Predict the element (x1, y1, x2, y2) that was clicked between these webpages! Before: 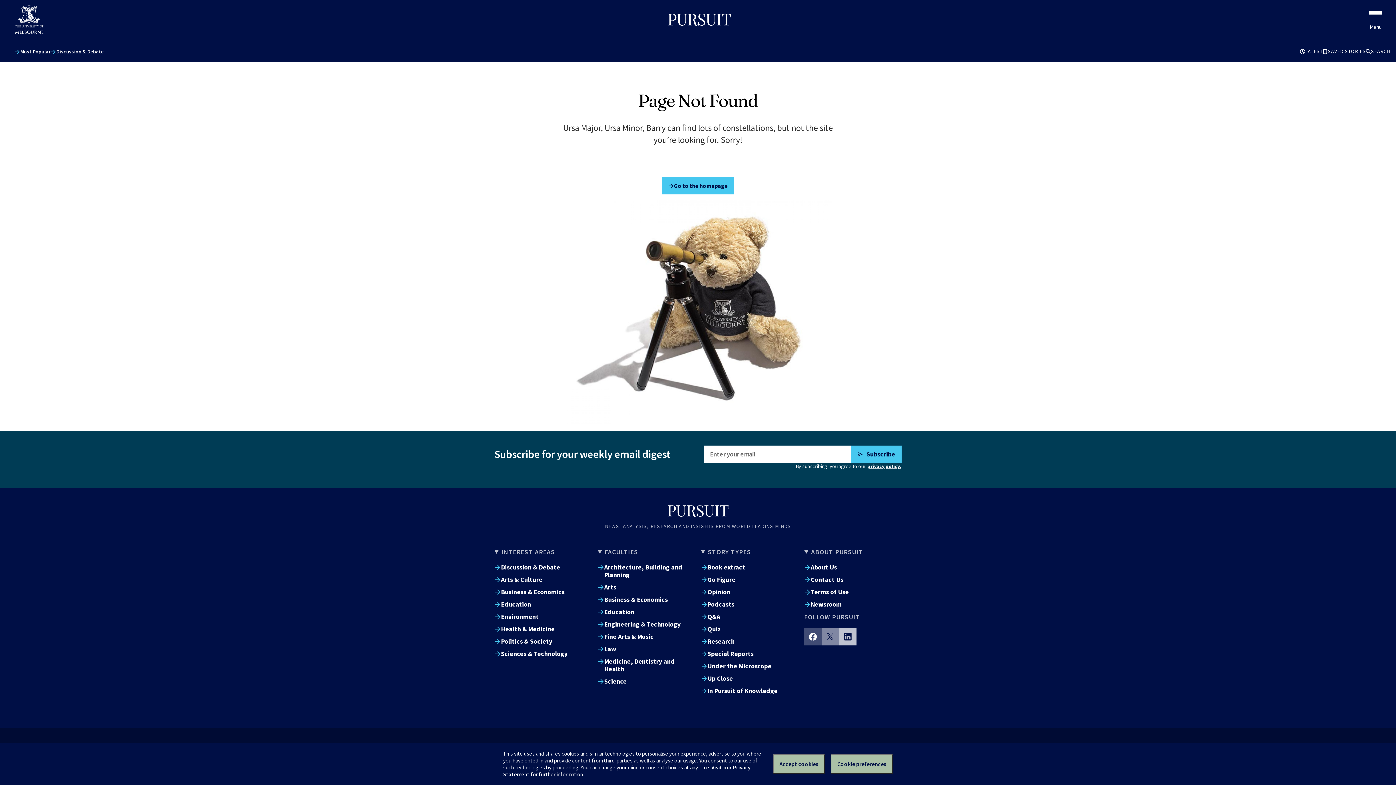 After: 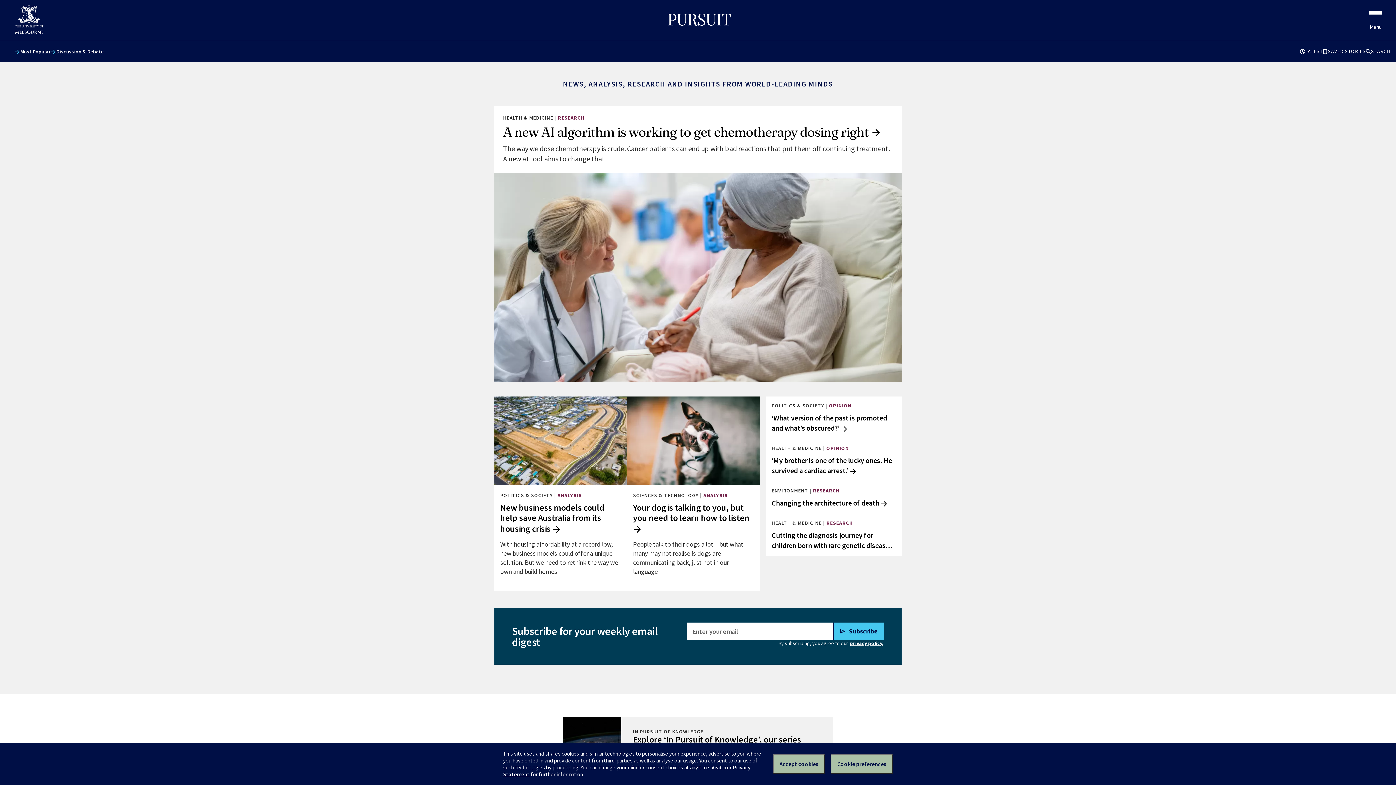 Action: label: Go to the homepage bbox: (662, 176, 734, 194)